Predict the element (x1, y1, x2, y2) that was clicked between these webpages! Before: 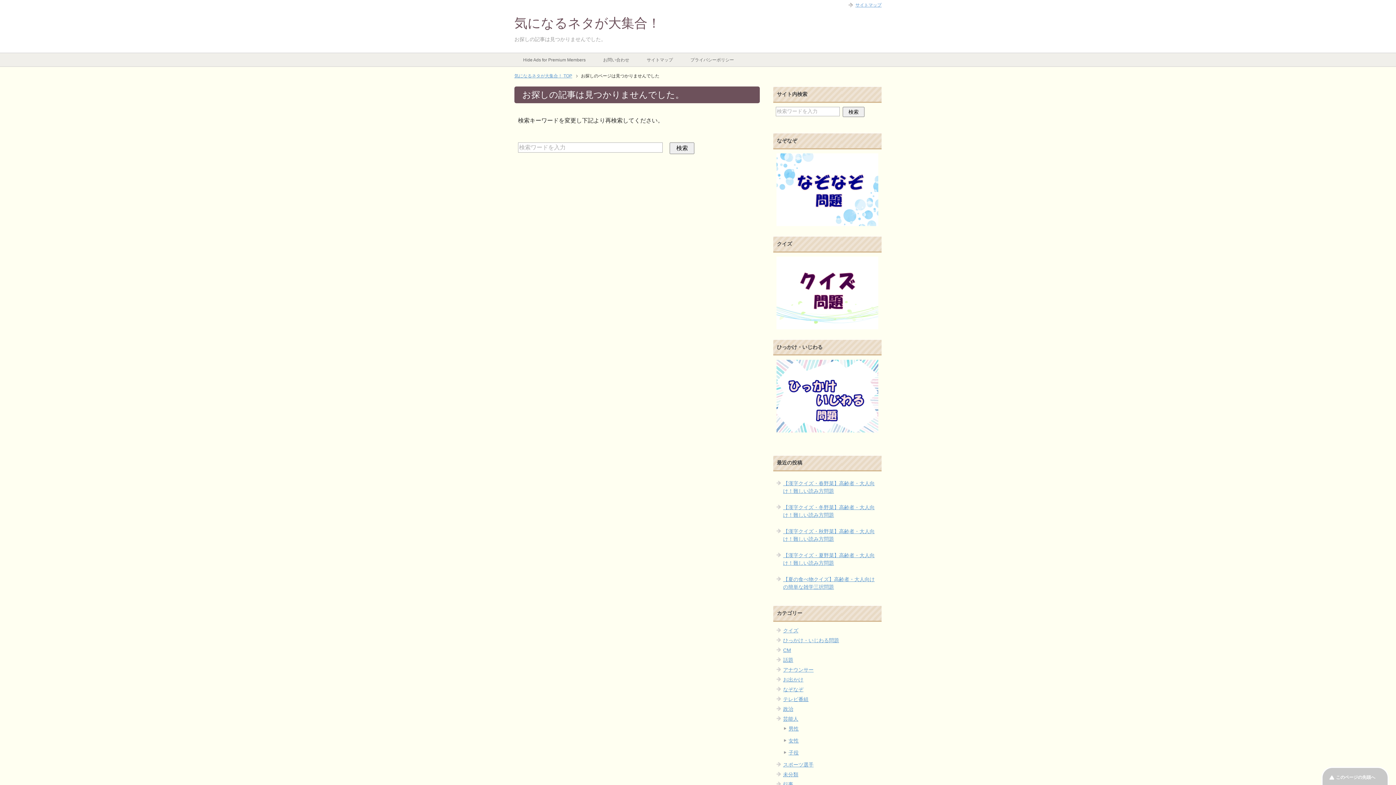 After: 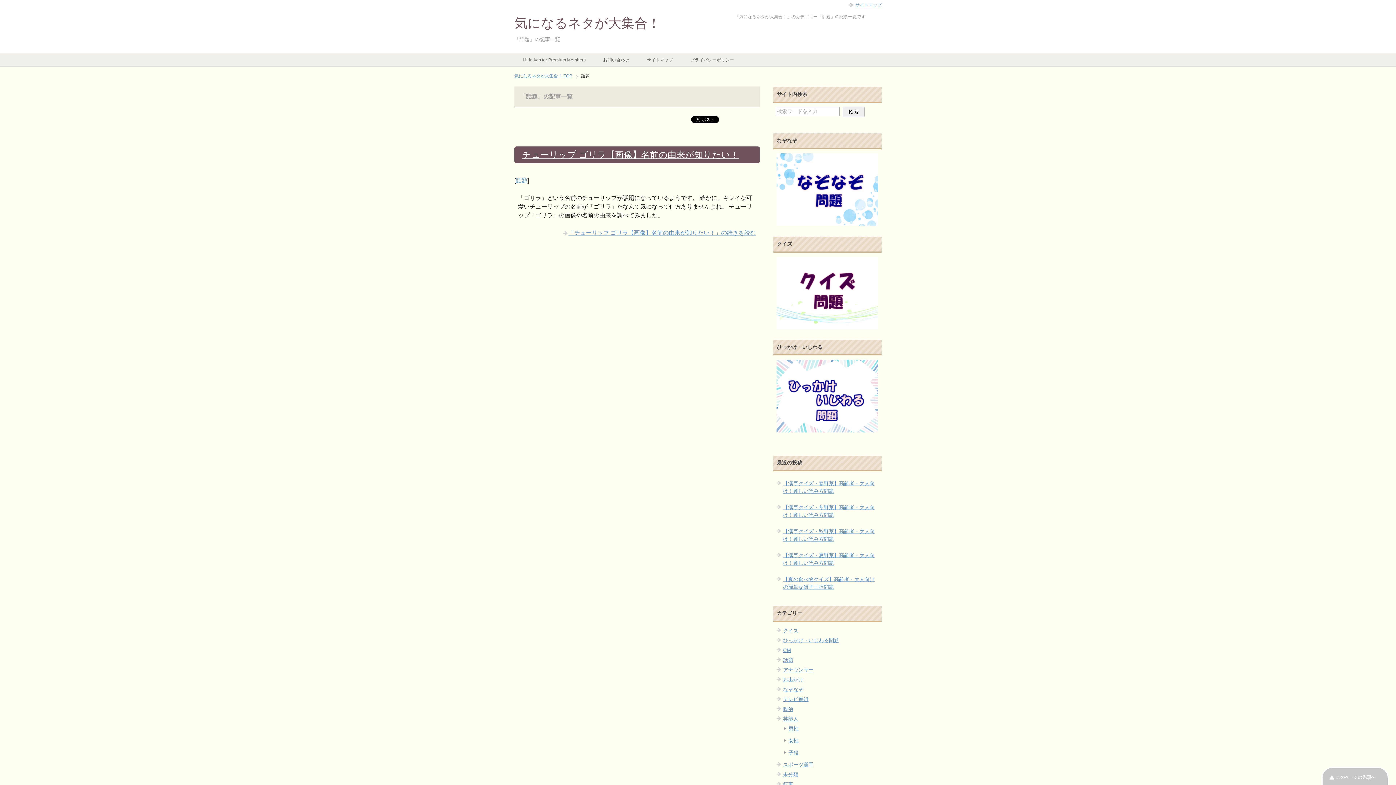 Action: bbox: (783, 657, 793, 663) label: 話題